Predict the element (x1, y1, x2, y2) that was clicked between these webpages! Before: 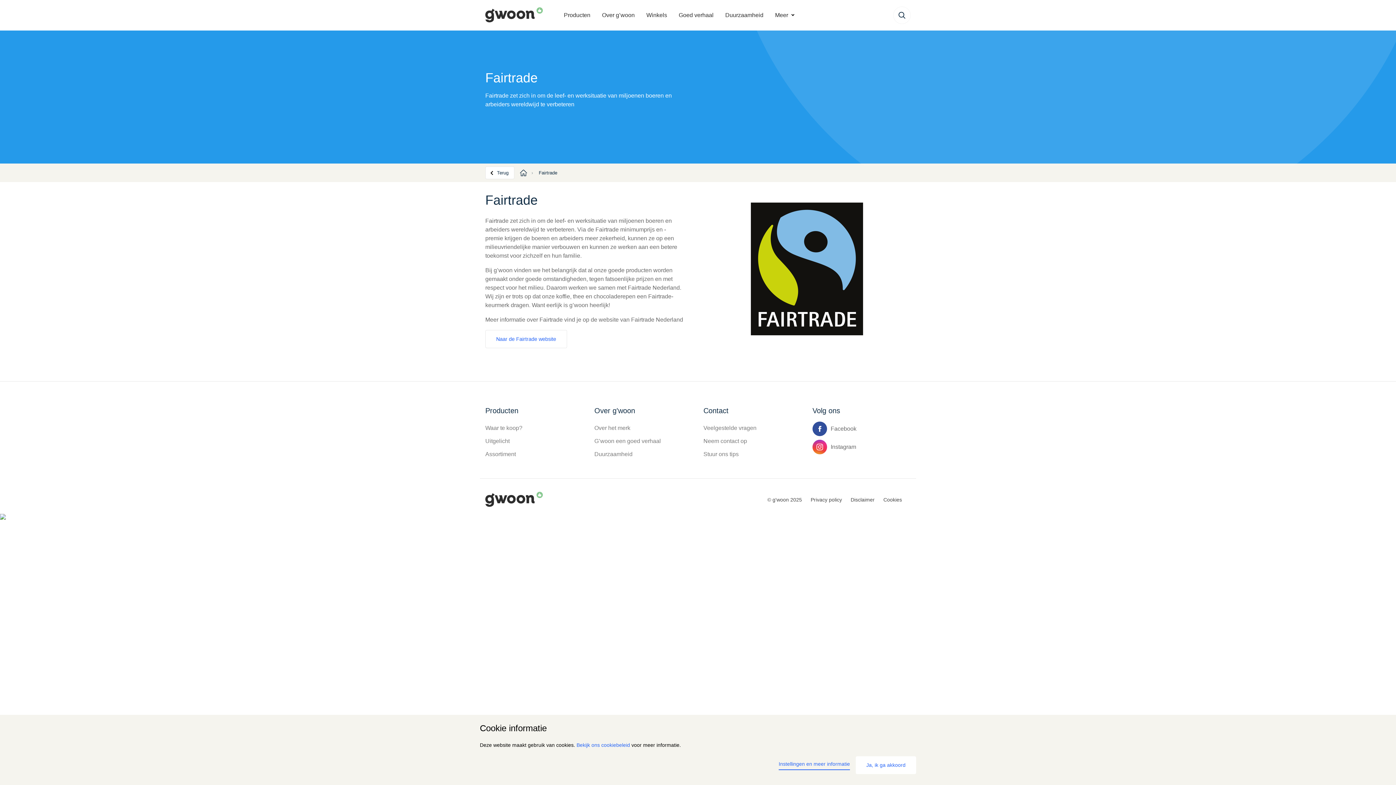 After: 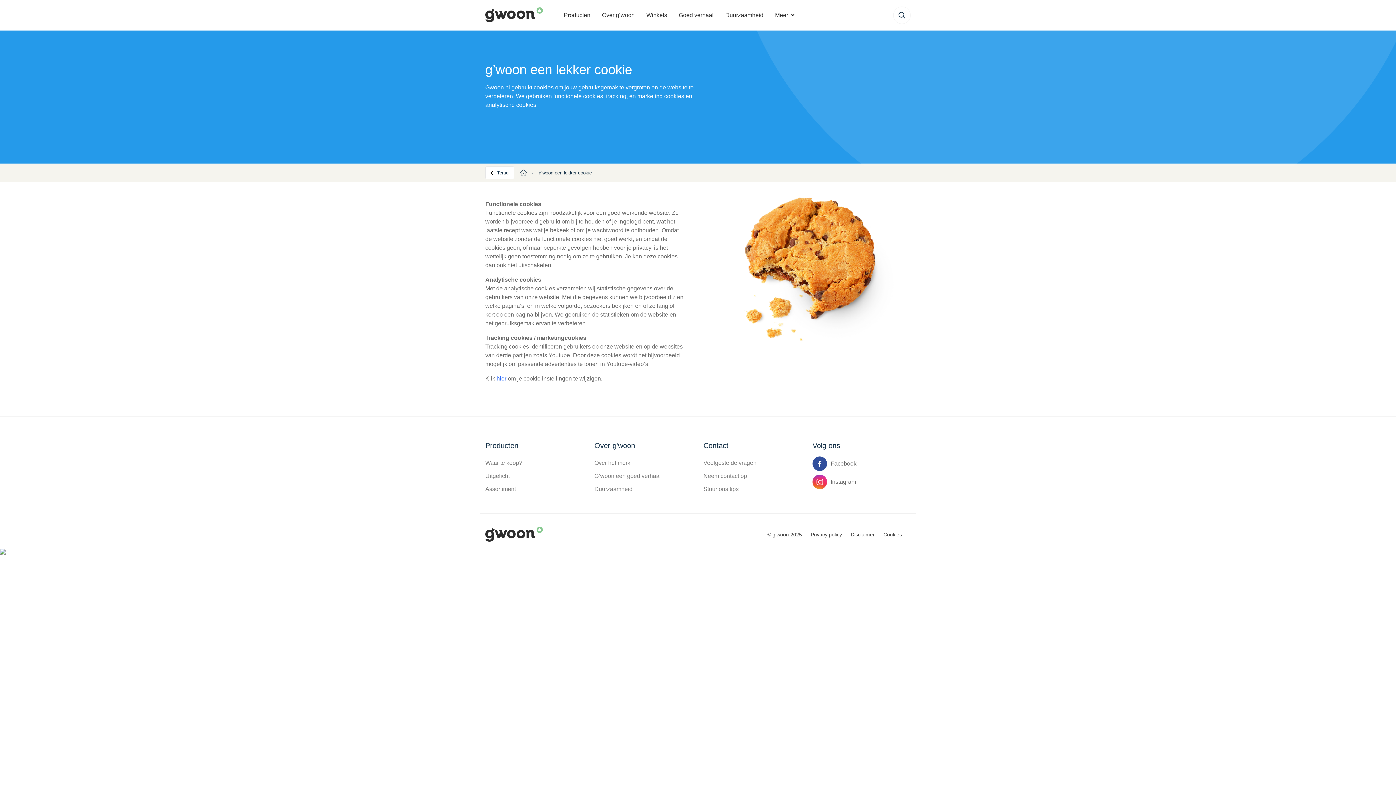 Action: label: Bekijk ons cookiebeleid bbox: (576, 742, 630, 748)